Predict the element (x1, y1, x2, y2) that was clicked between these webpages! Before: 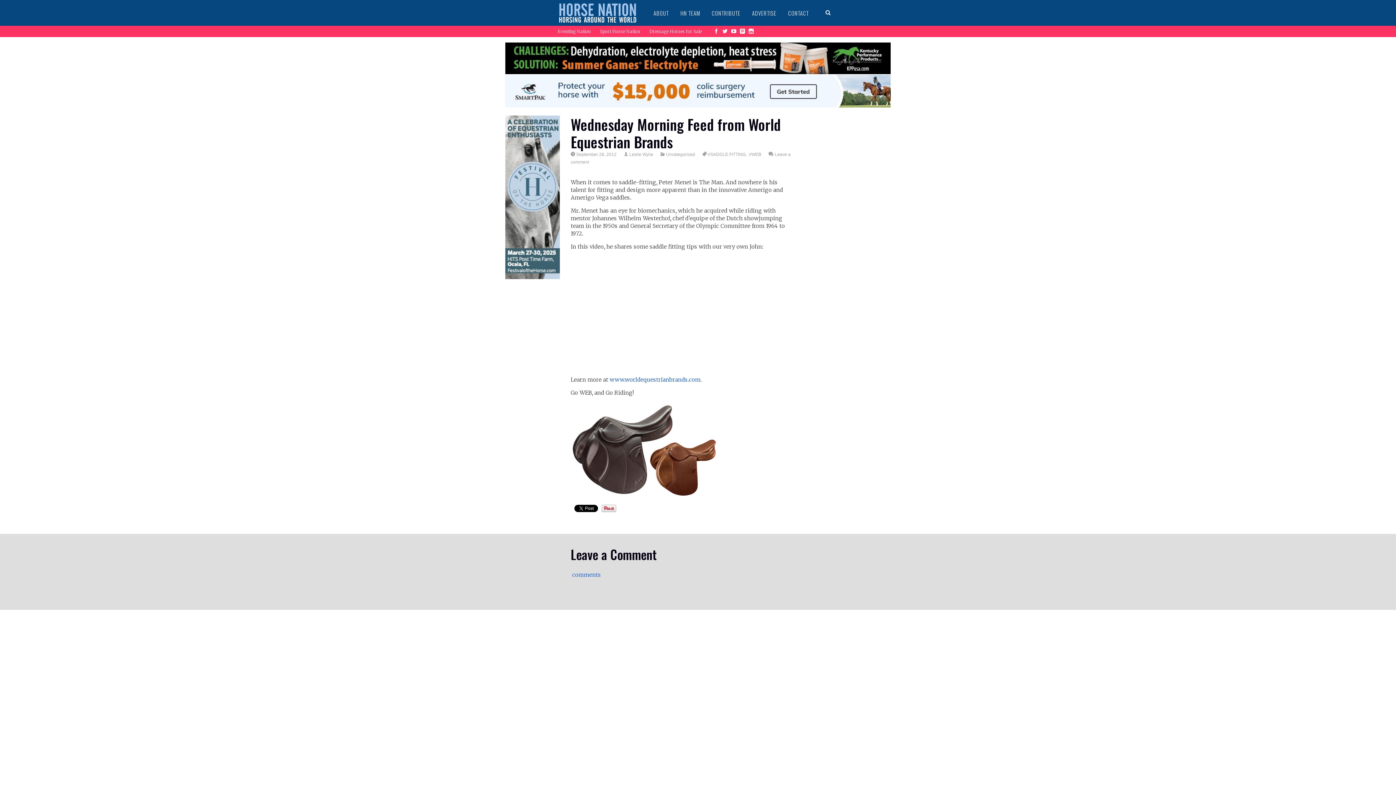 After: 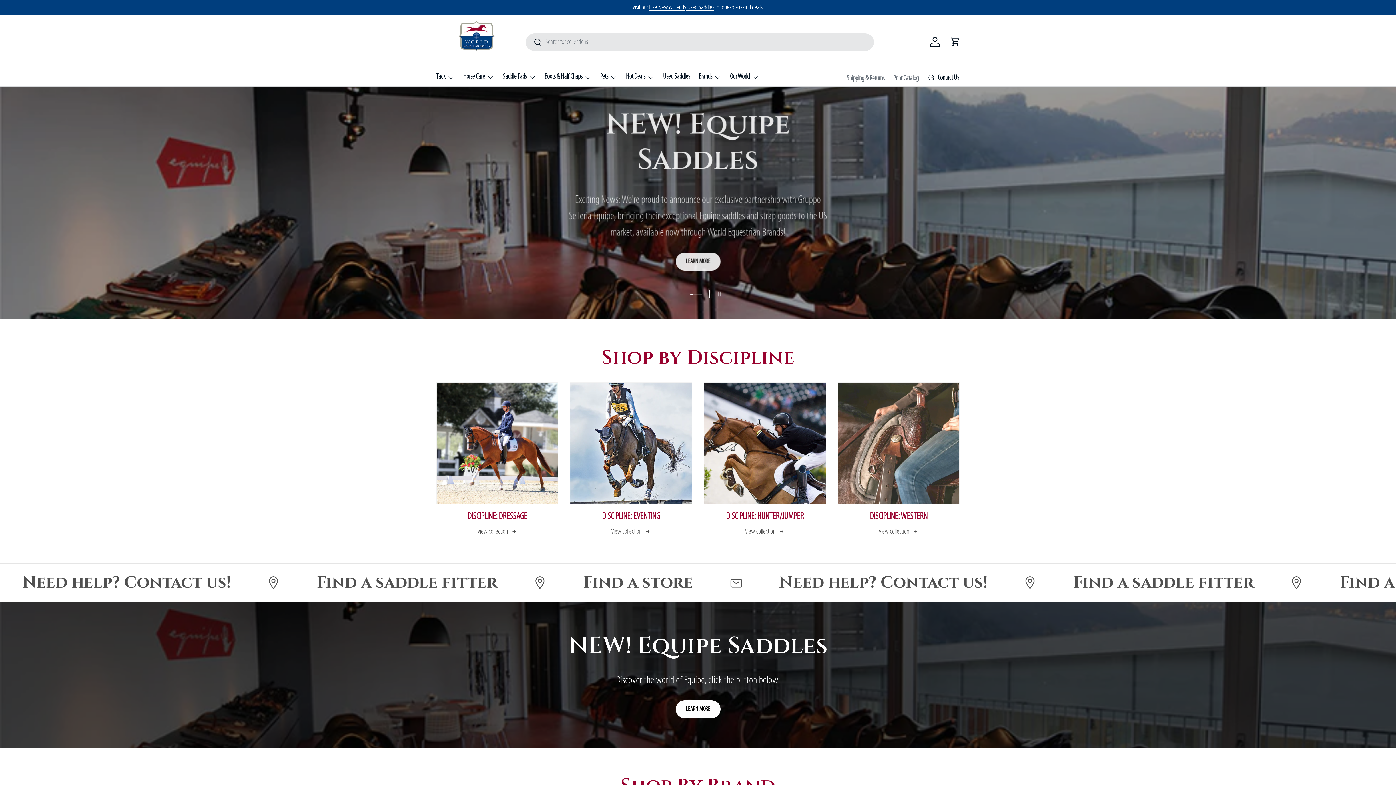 Action: bbox: (609, 376, 700, 383) label: www.worldequestrianbrands.com